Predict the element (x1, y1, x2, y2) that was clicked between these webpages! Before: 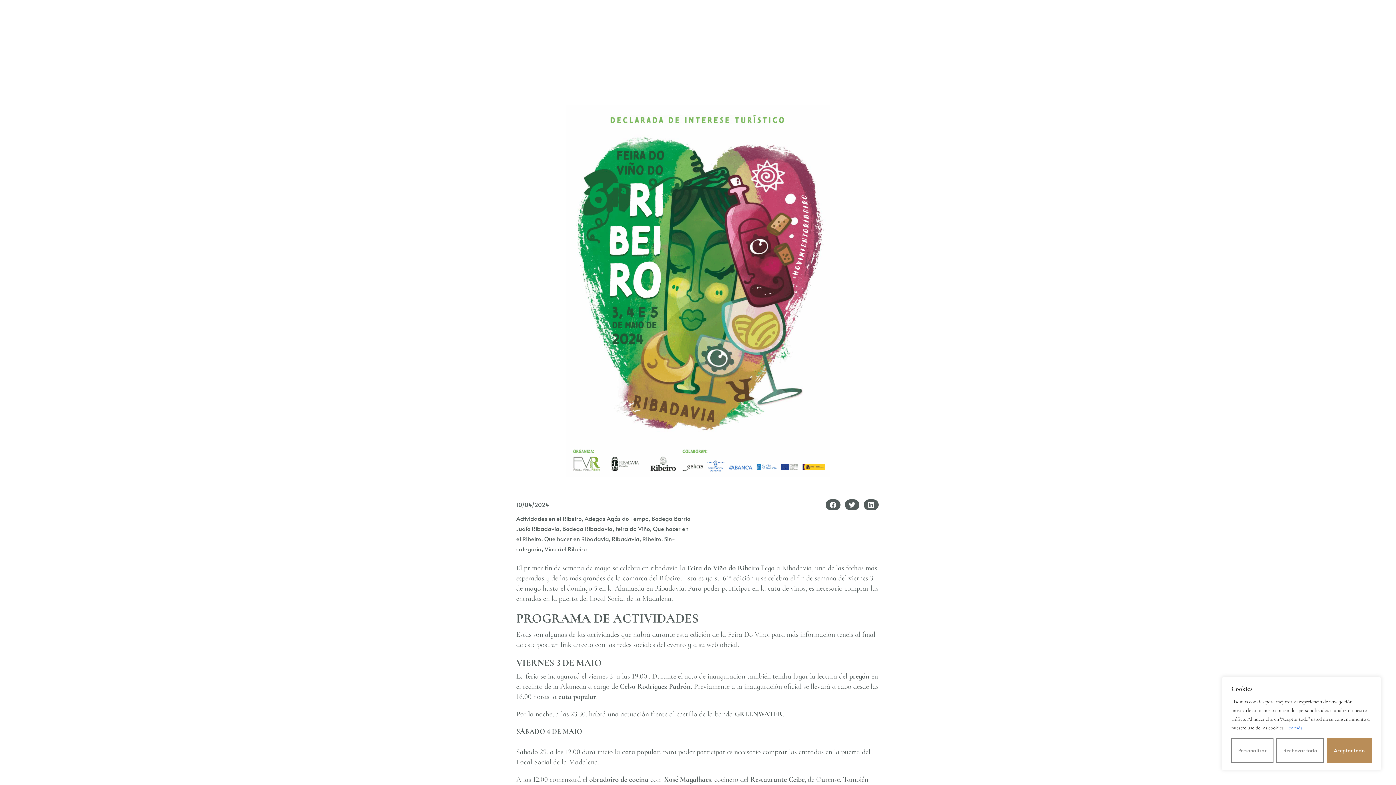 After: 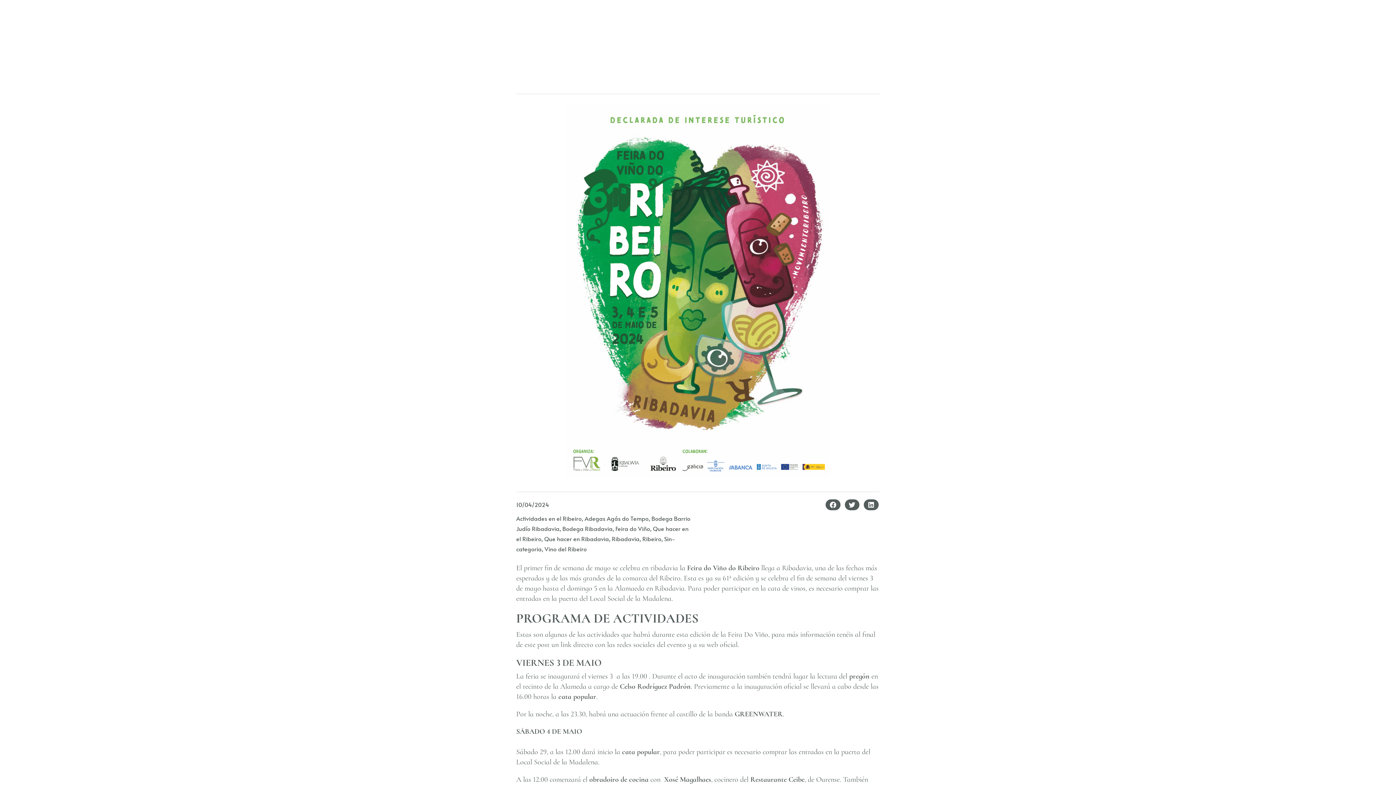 Action: bbox: (1276, 738, 1324, 763) label: Rechazar todo